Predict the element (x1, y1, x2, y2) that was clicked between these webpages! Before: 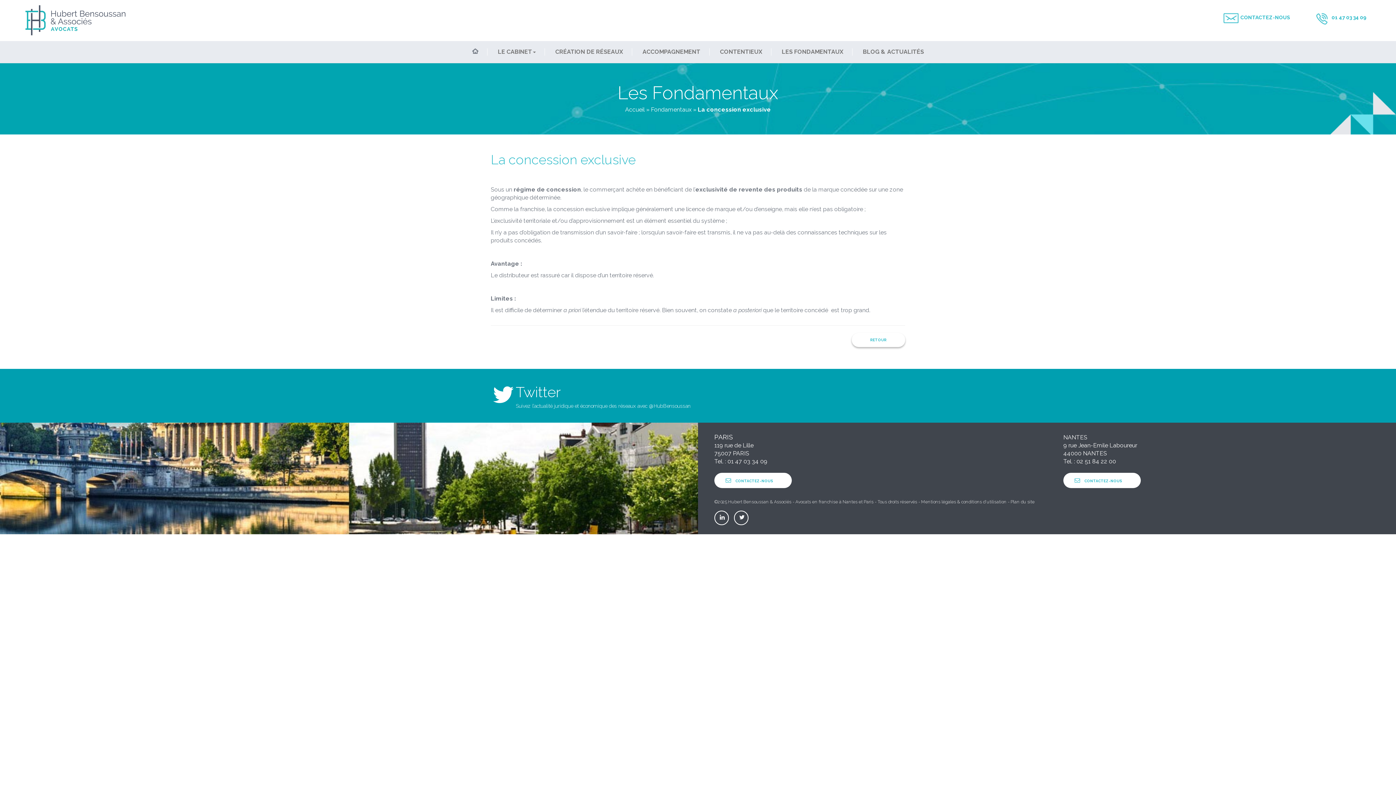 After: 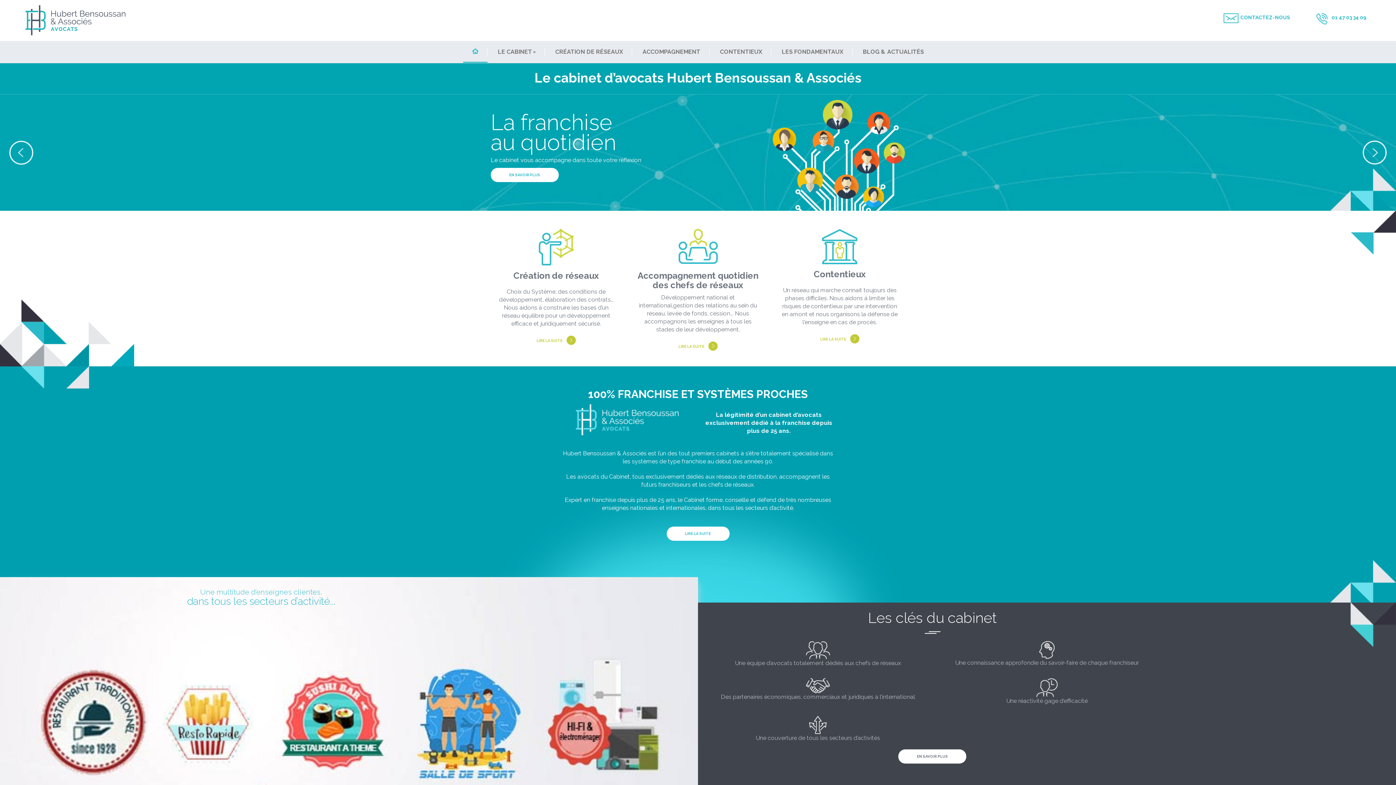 Action: bbox: (625, 106, 644, 113) label: Accueil